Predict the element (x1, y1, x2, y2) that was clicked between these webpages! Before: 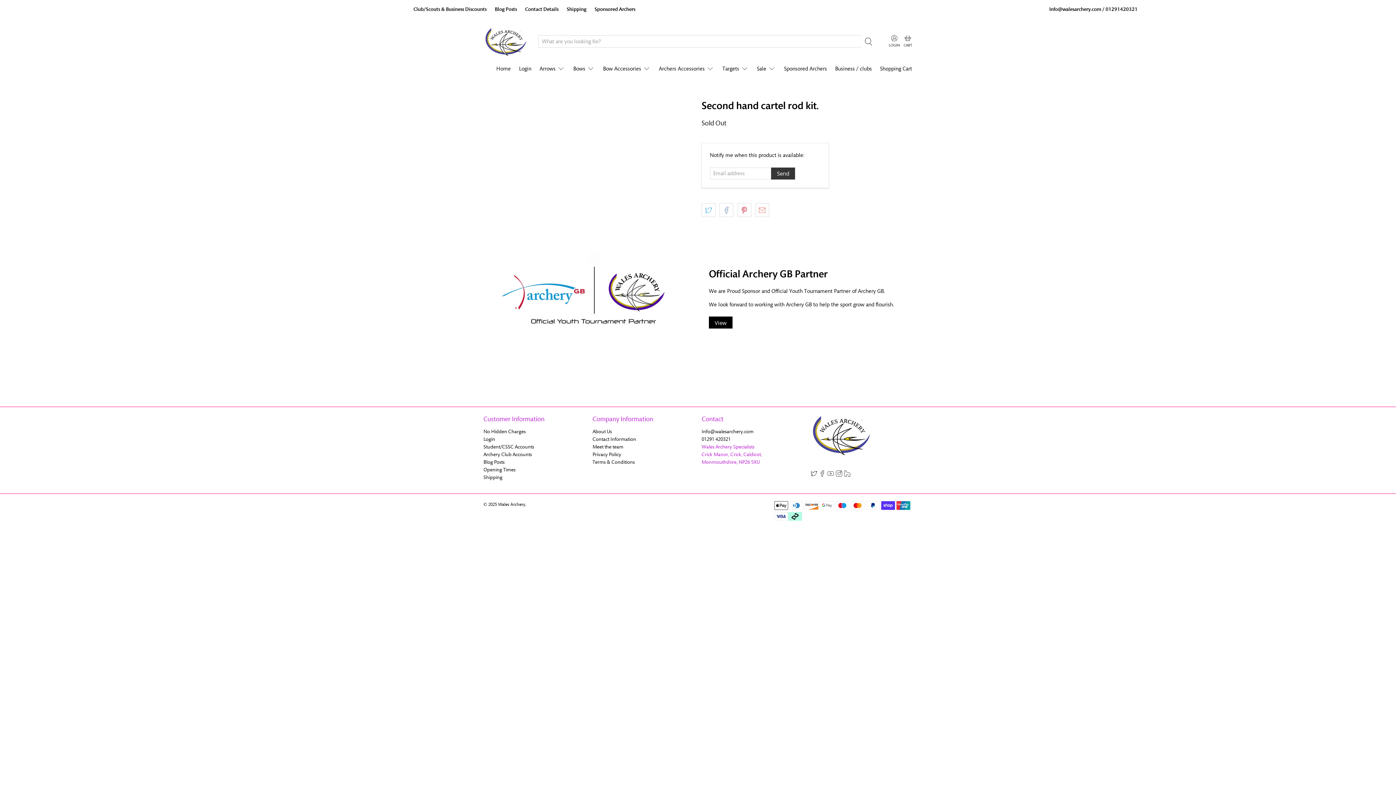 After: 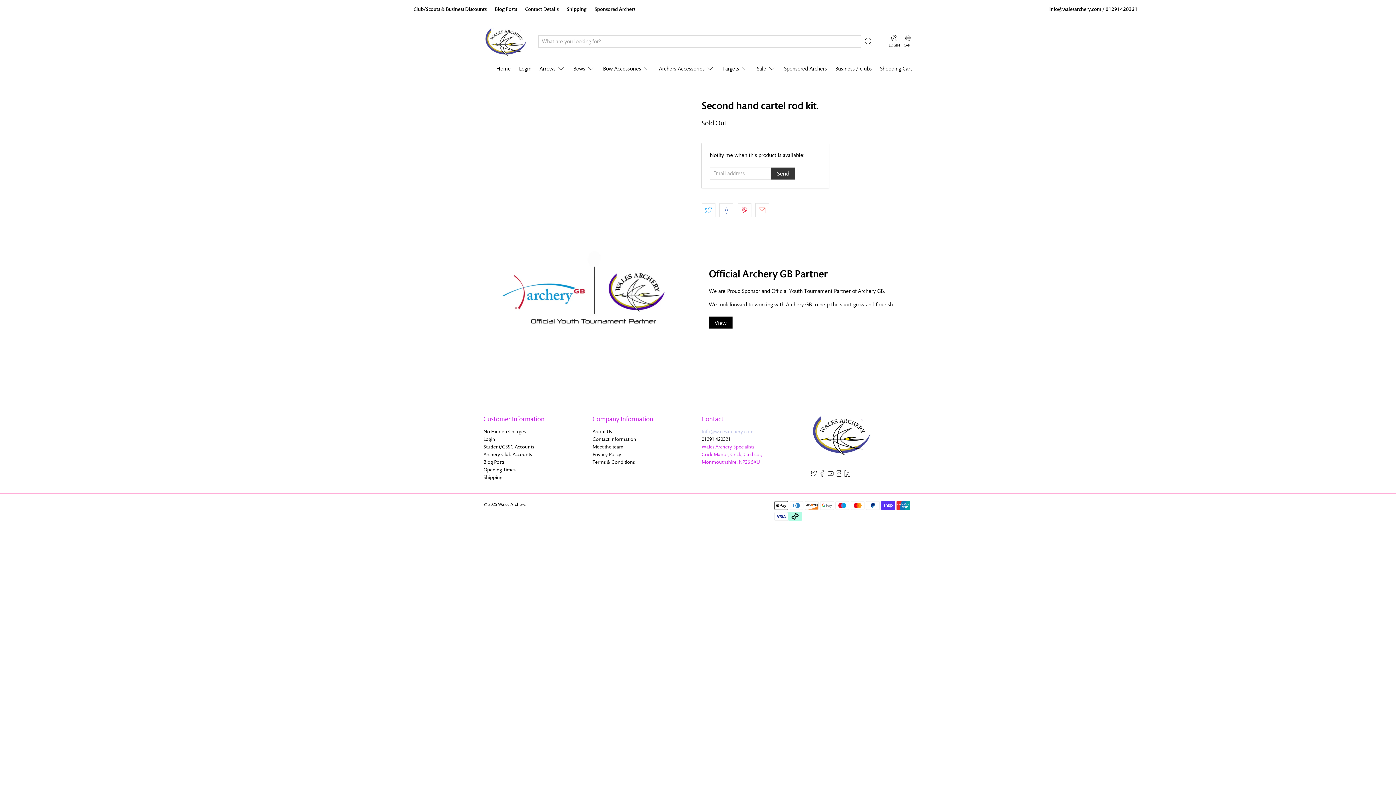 Action: bbox: (701, 428, 753, 434) label: Info@walesarchery.com